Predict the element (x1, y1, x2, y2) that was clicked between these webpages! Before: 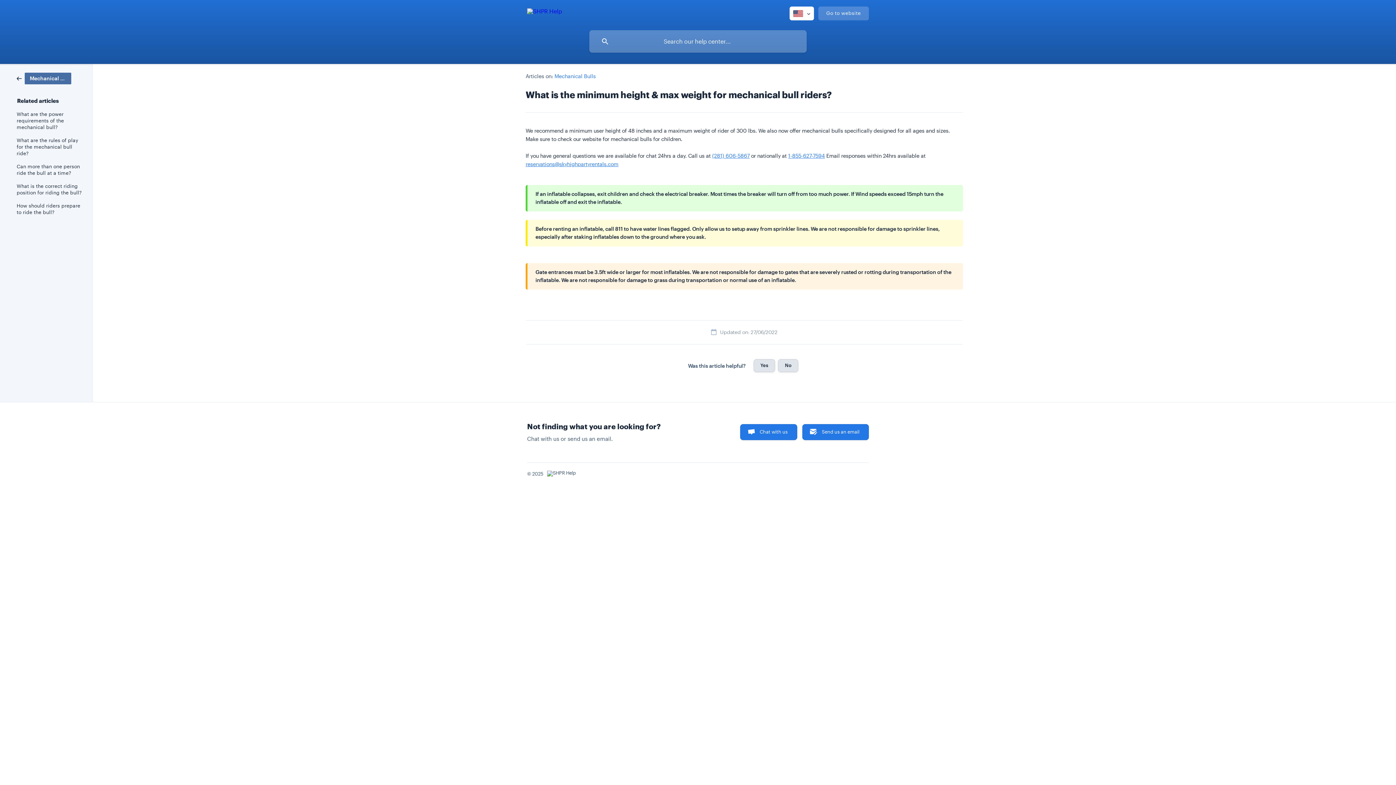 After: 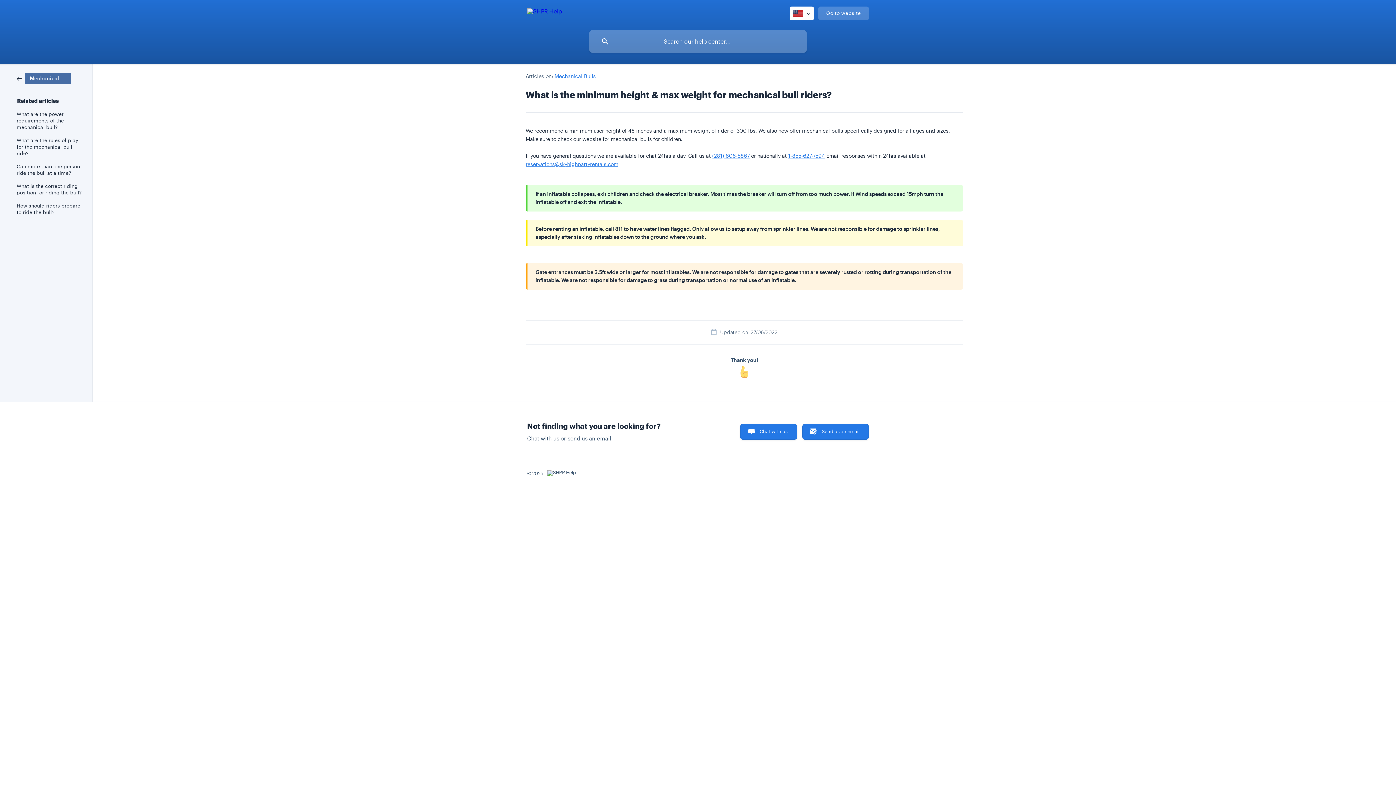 Action: label: No bbox: (778, 359, 798, 372)